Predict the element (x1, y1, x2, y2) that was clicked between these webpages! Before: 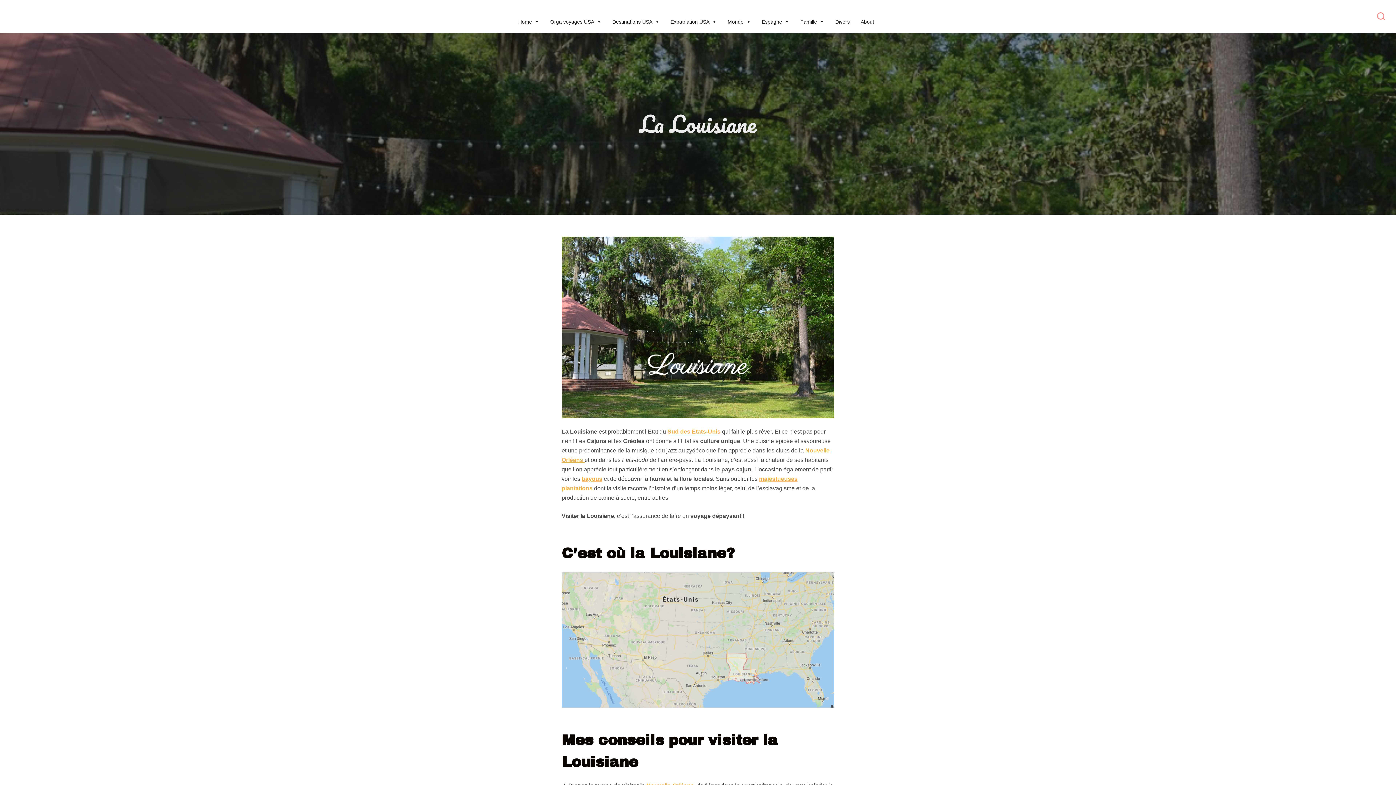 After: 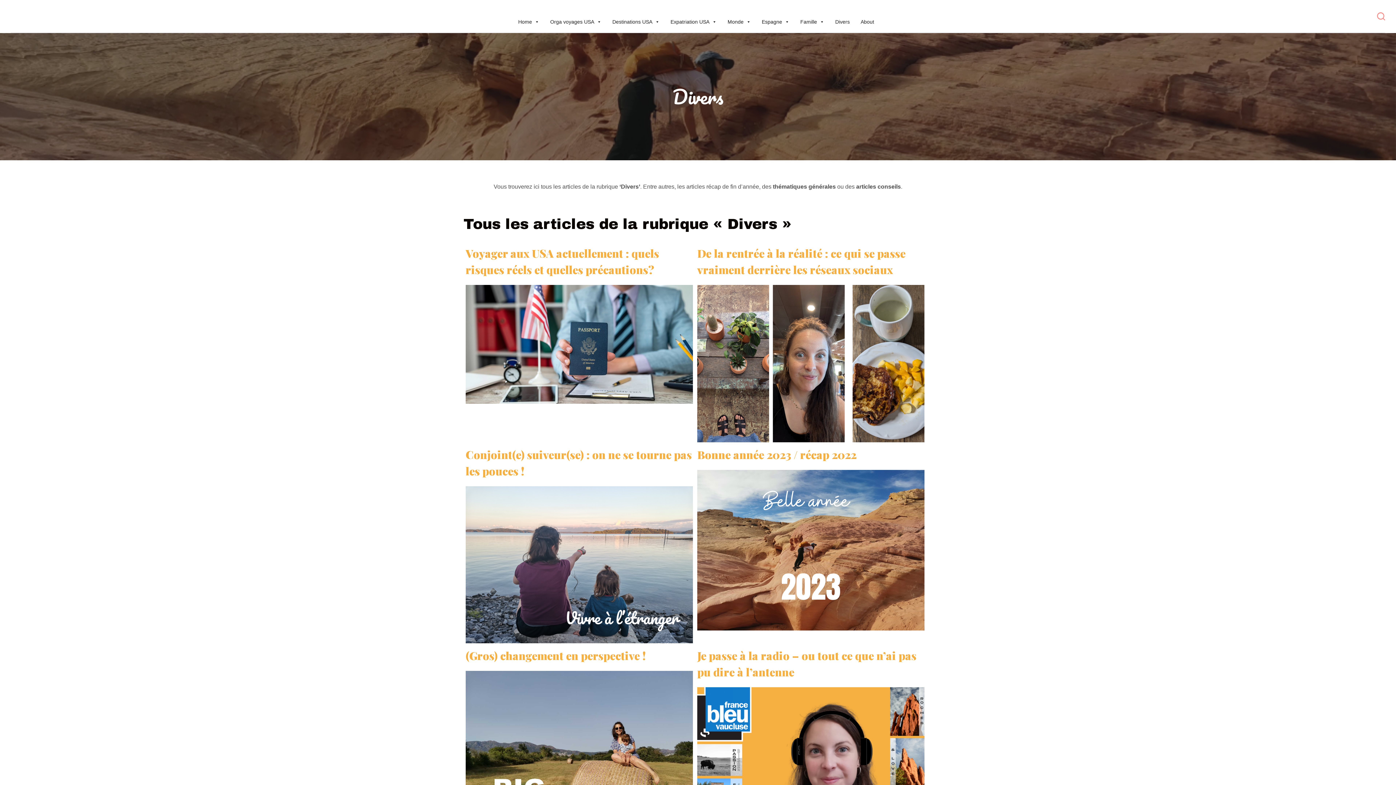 Action: label: Divers bbox: (831, 10, 853, 32)